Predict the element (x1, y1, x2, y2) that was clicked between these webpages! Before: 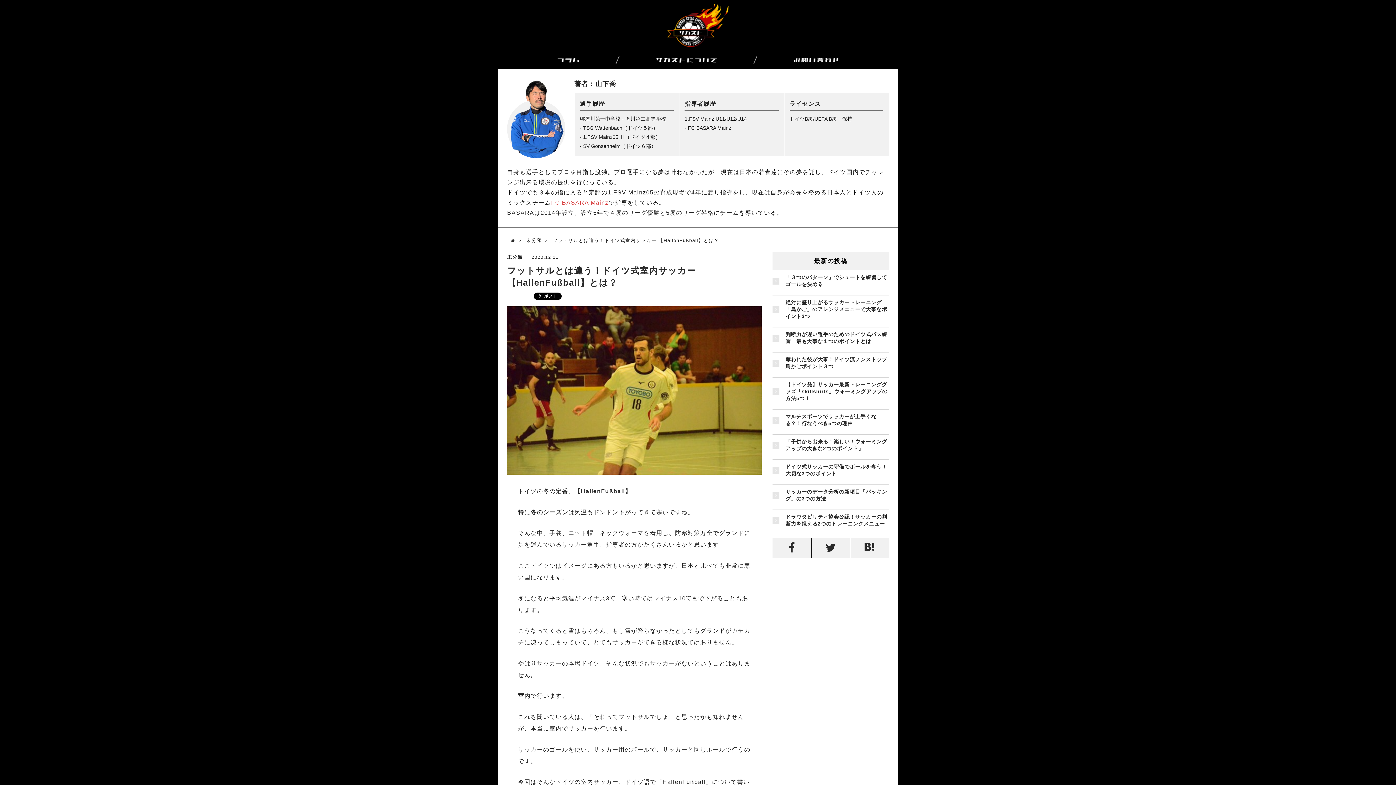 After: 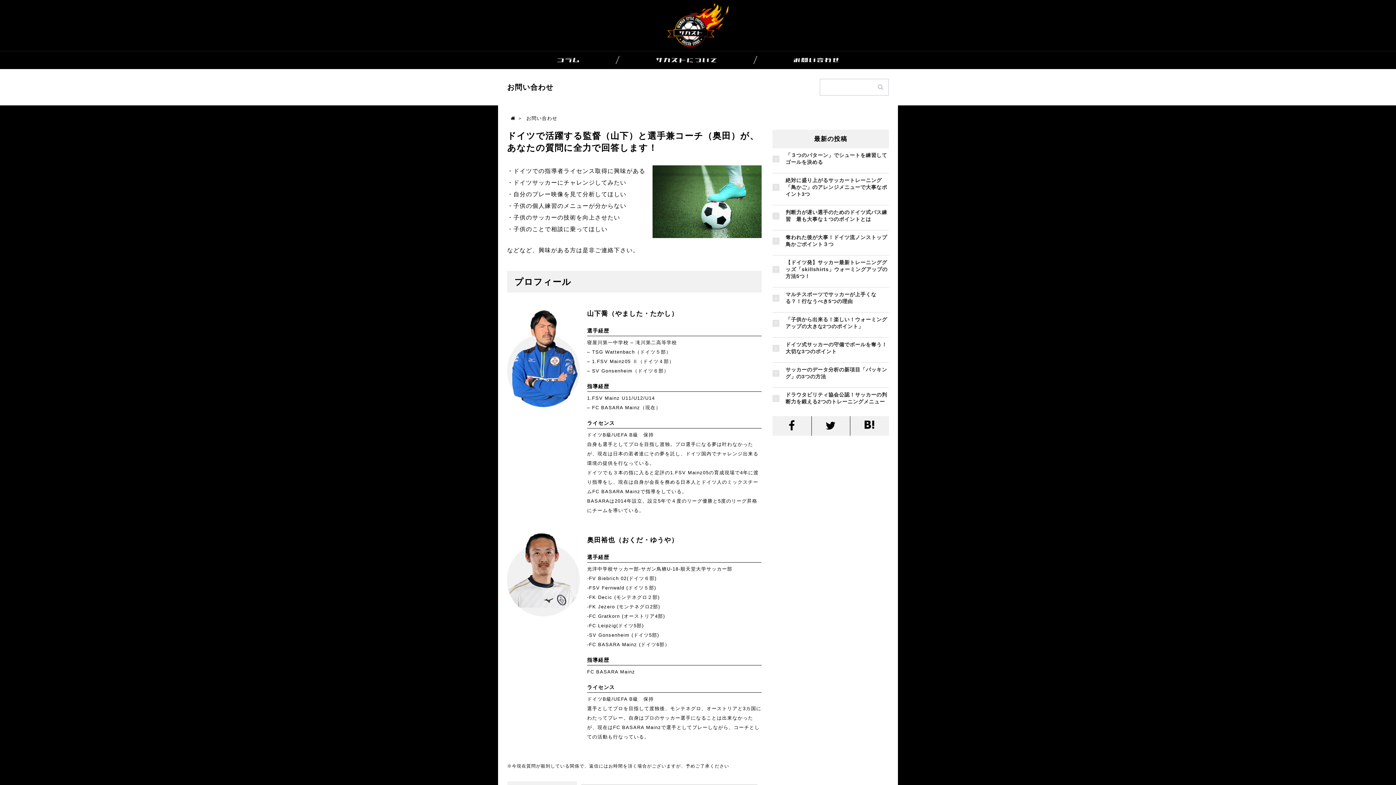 Action: bbox: (793, 57, 839, 62)